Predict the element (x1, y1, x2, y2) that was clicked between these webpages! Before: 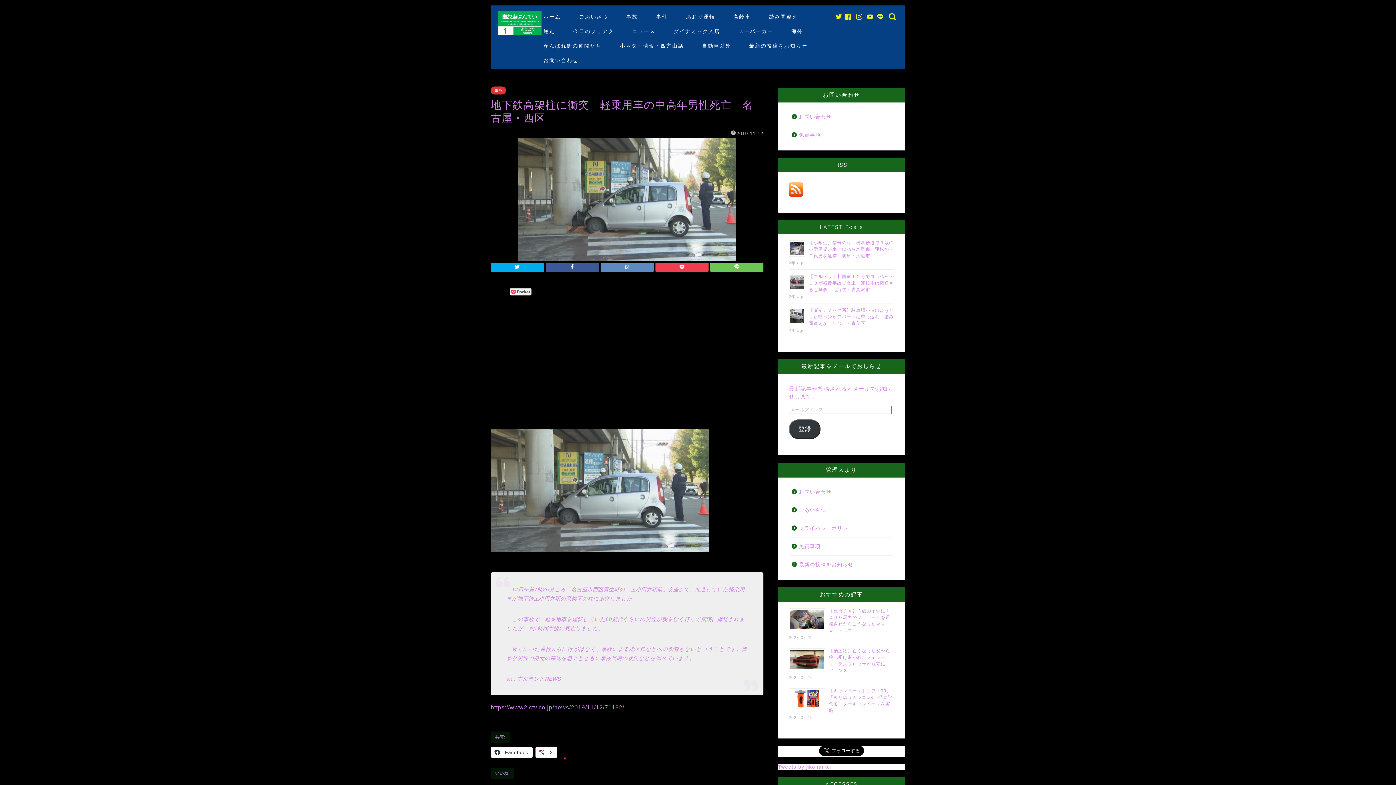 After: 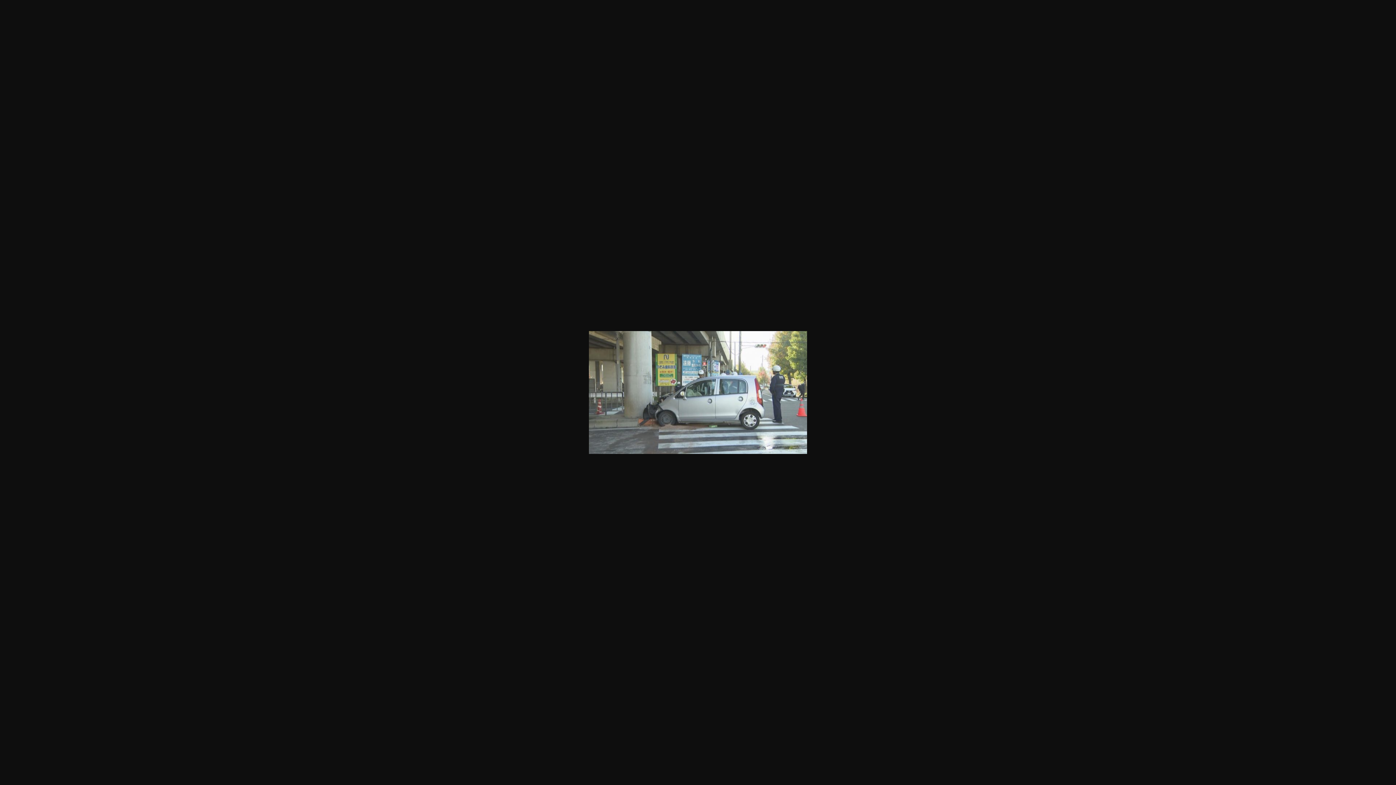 Action: bbox: (490, 554, 709, 560)